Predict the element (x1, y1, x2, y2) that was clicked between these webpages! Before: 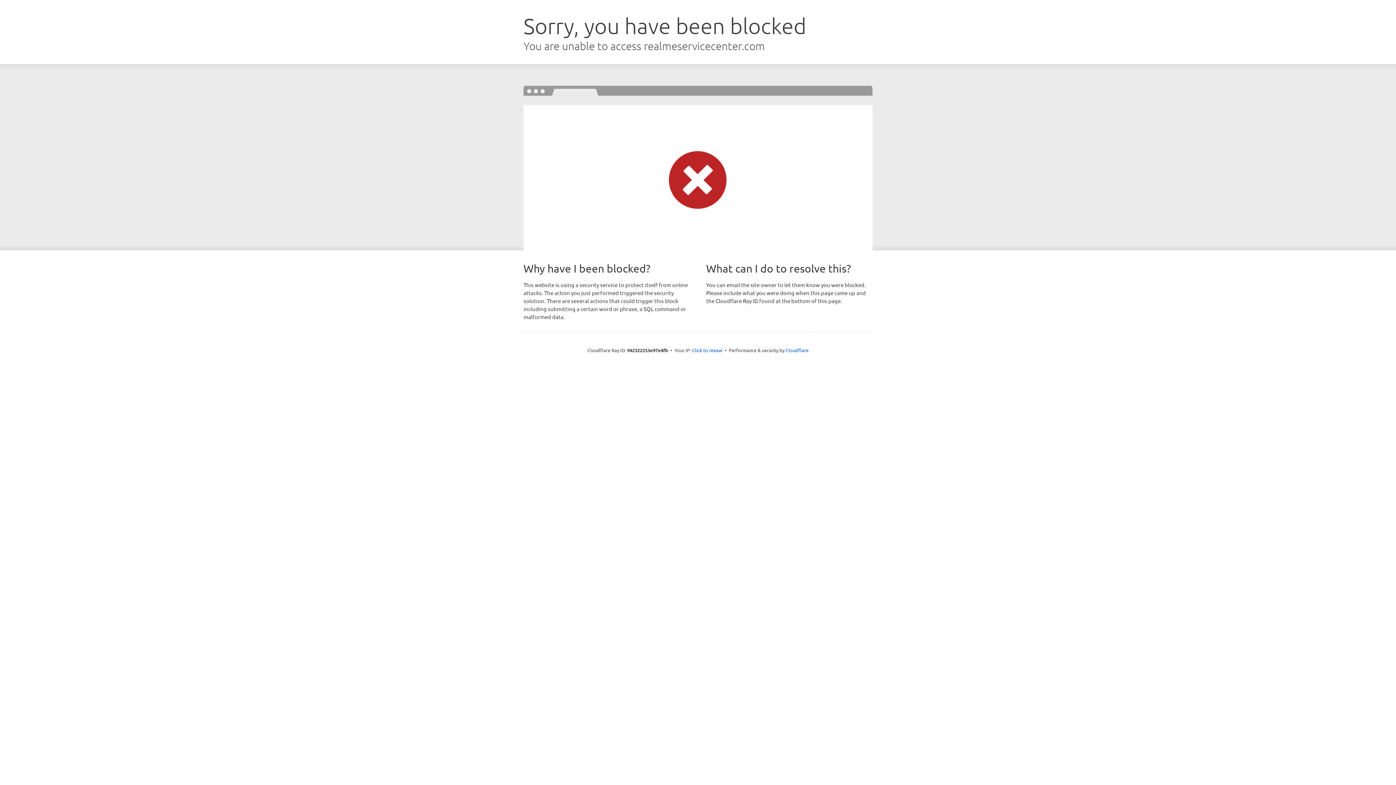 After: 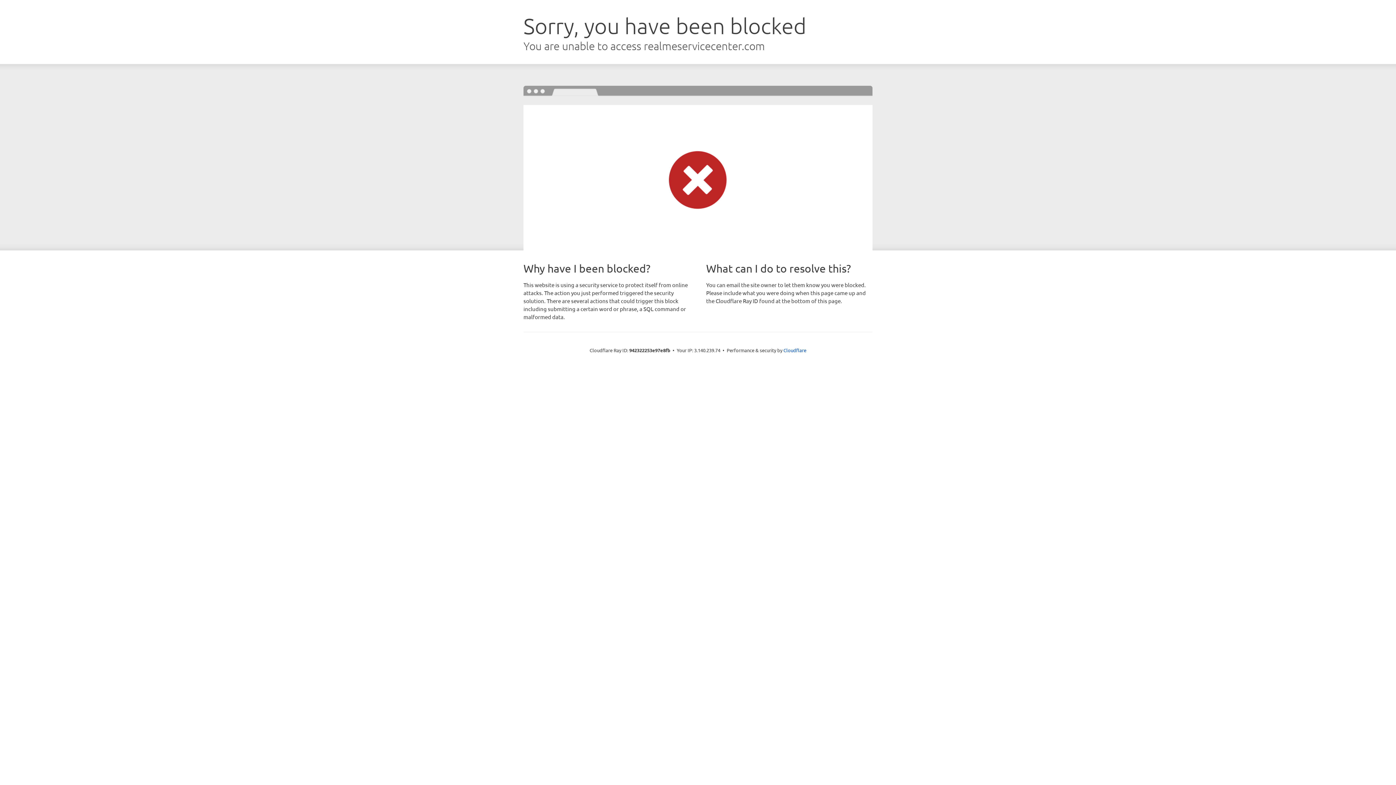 Action: bbox: (692, 346, 722, 353) label: Click to reveal